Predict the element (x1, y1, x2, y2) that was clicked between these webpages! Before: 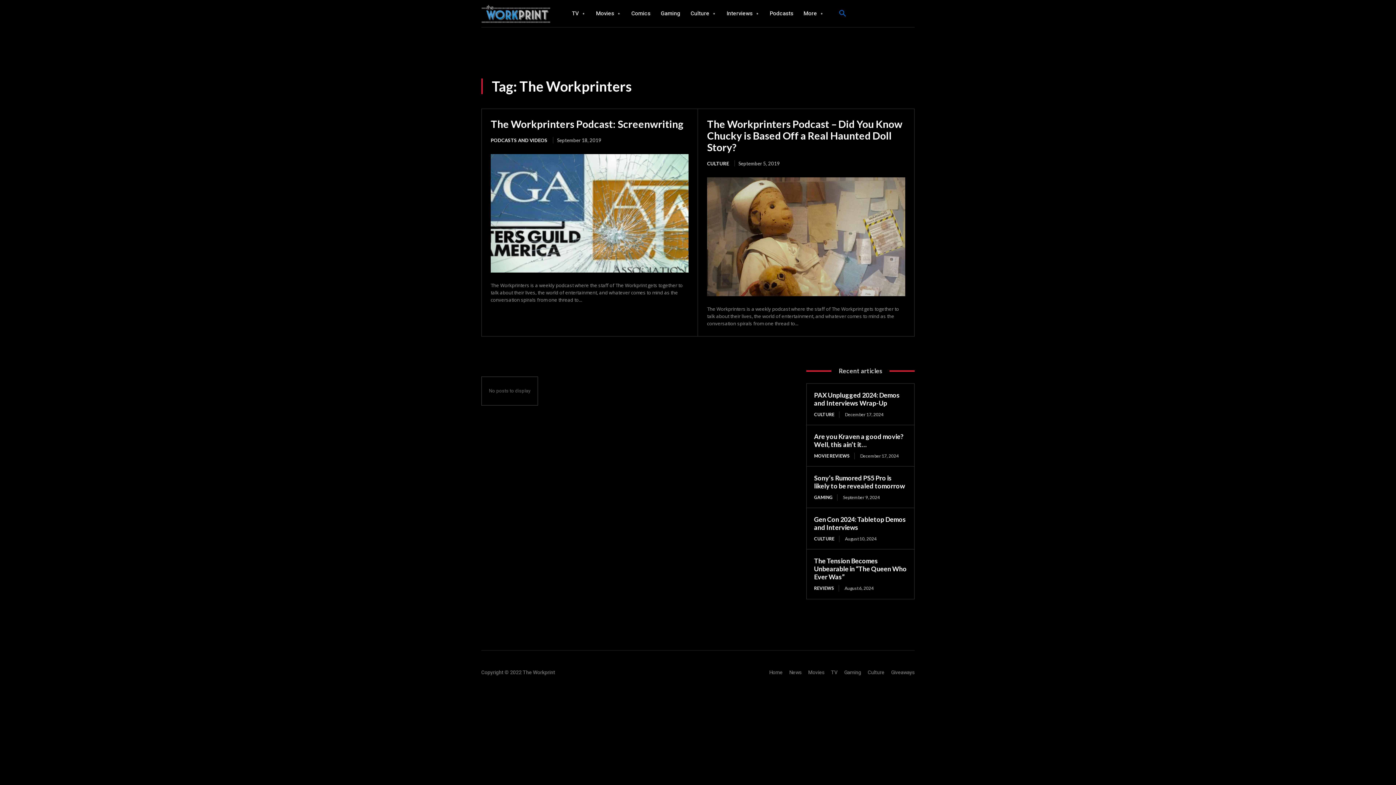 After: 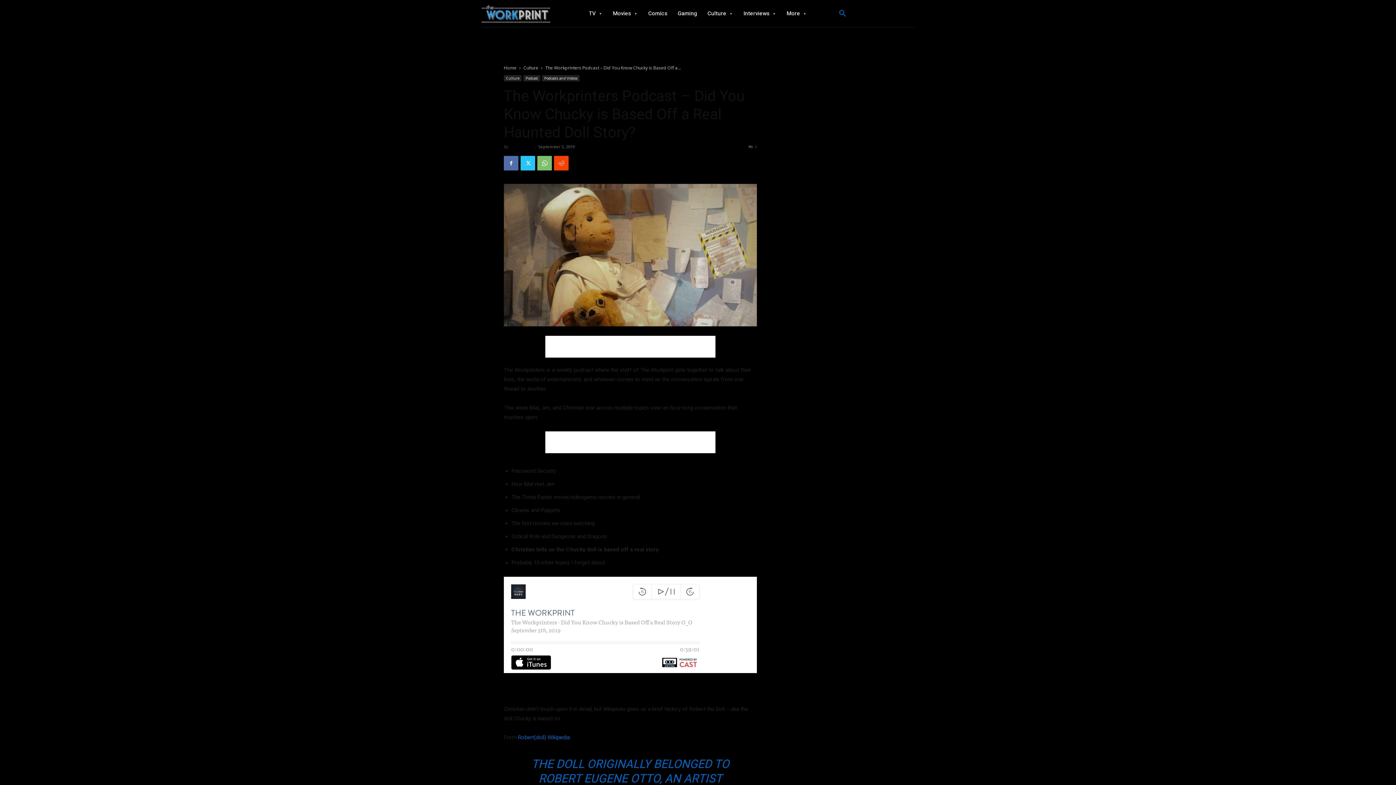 Action: bbox: (707, 177, 905, 296)